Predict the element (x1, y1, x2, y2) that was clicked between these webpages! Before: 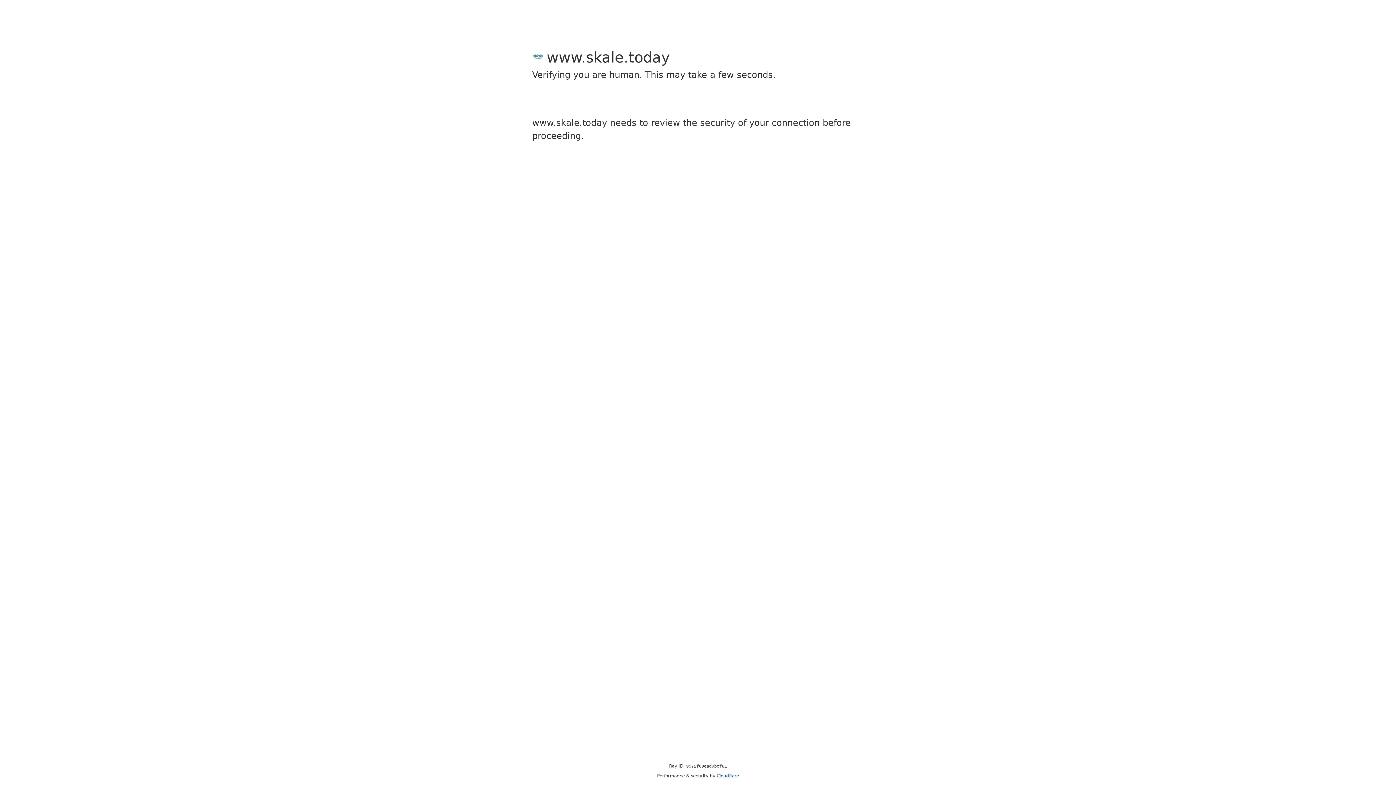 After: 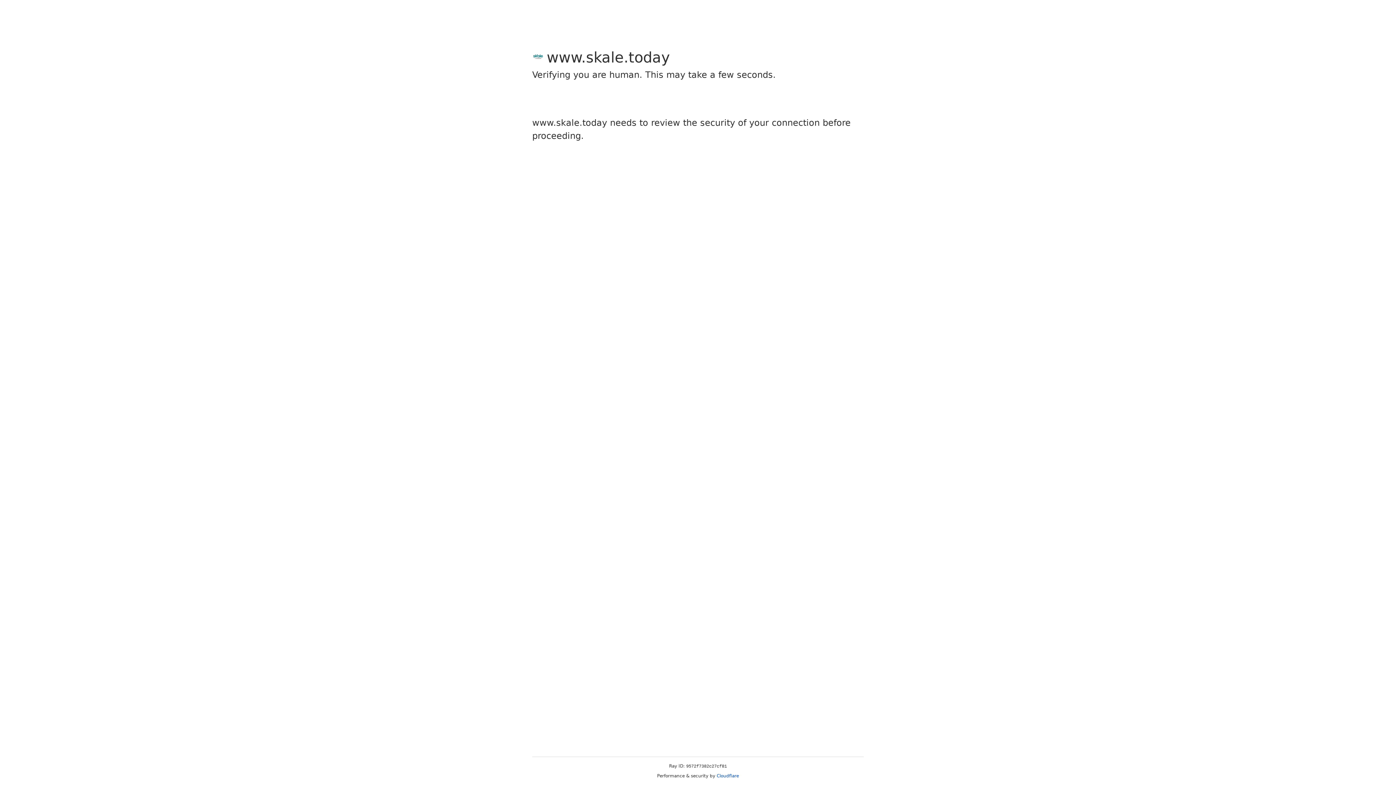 Action: bbox: (716, 773, 739, 778) label: Cloudflare